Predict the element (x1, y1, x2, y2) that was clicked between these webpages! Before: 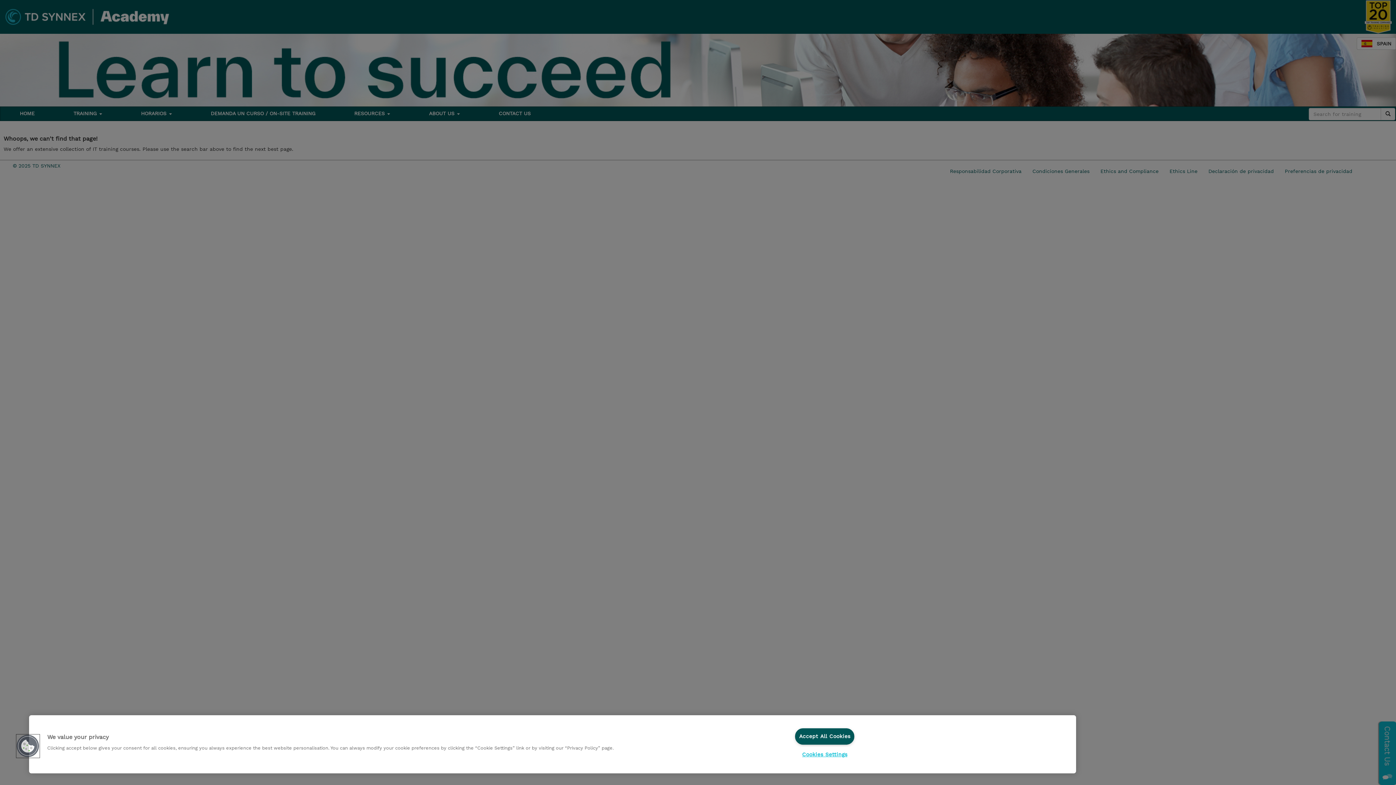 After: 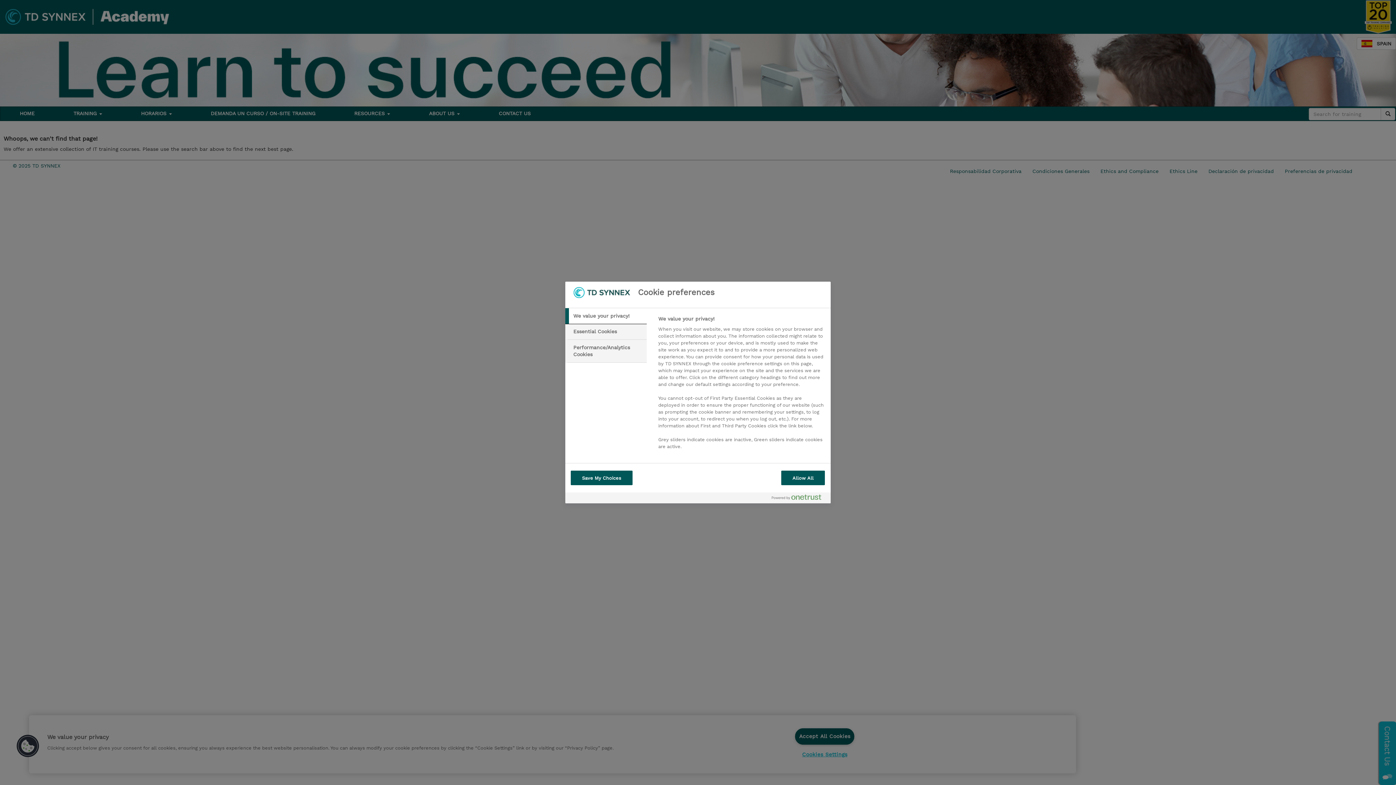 Action: bbox: (795, 747, 854, 762) label: Cookies Settings